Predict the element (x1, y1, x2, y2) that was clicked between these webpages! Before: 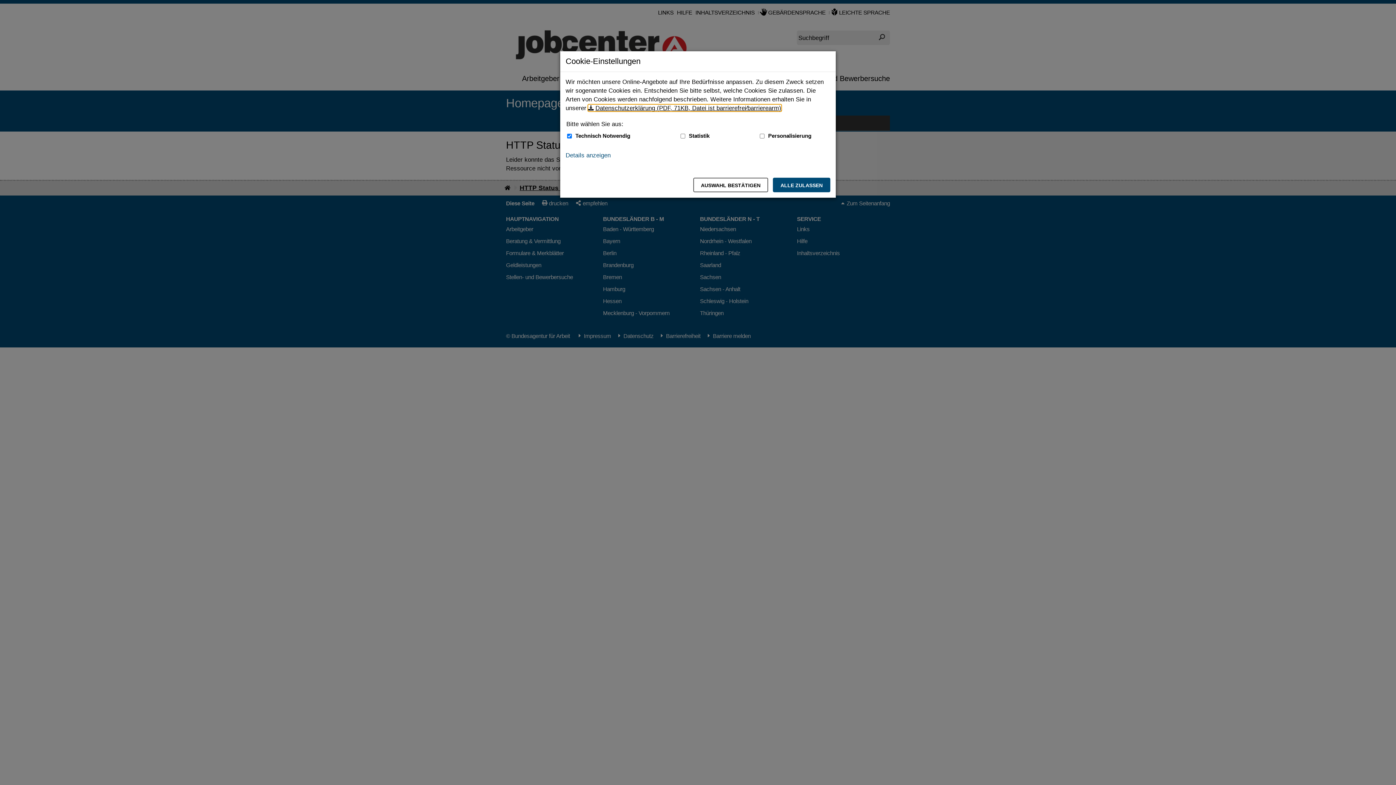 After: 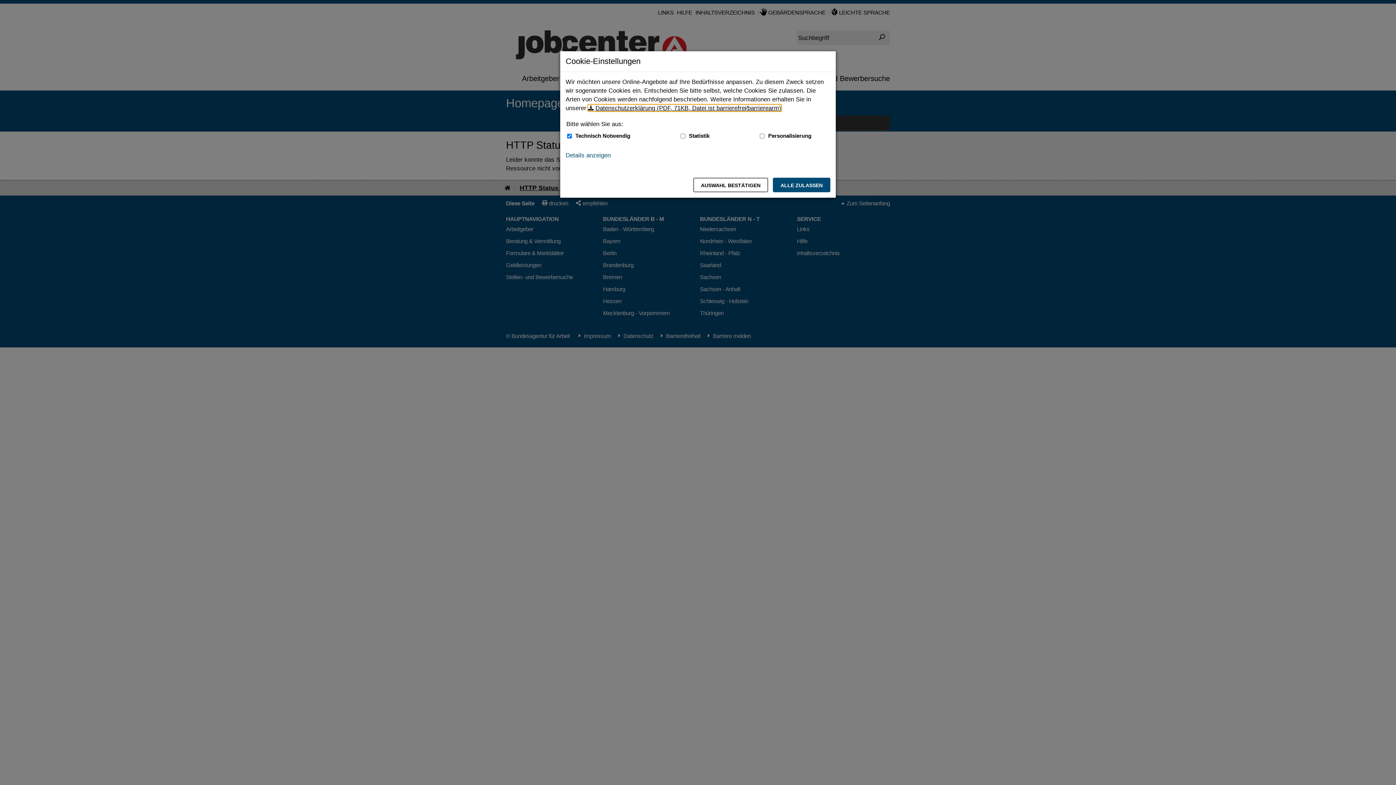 Action: bbox: (588, 104, 781, 111) label: Datenschutzerklärung (PDF, 71KB, Datei ist barrierefrei⁄barrierearm)